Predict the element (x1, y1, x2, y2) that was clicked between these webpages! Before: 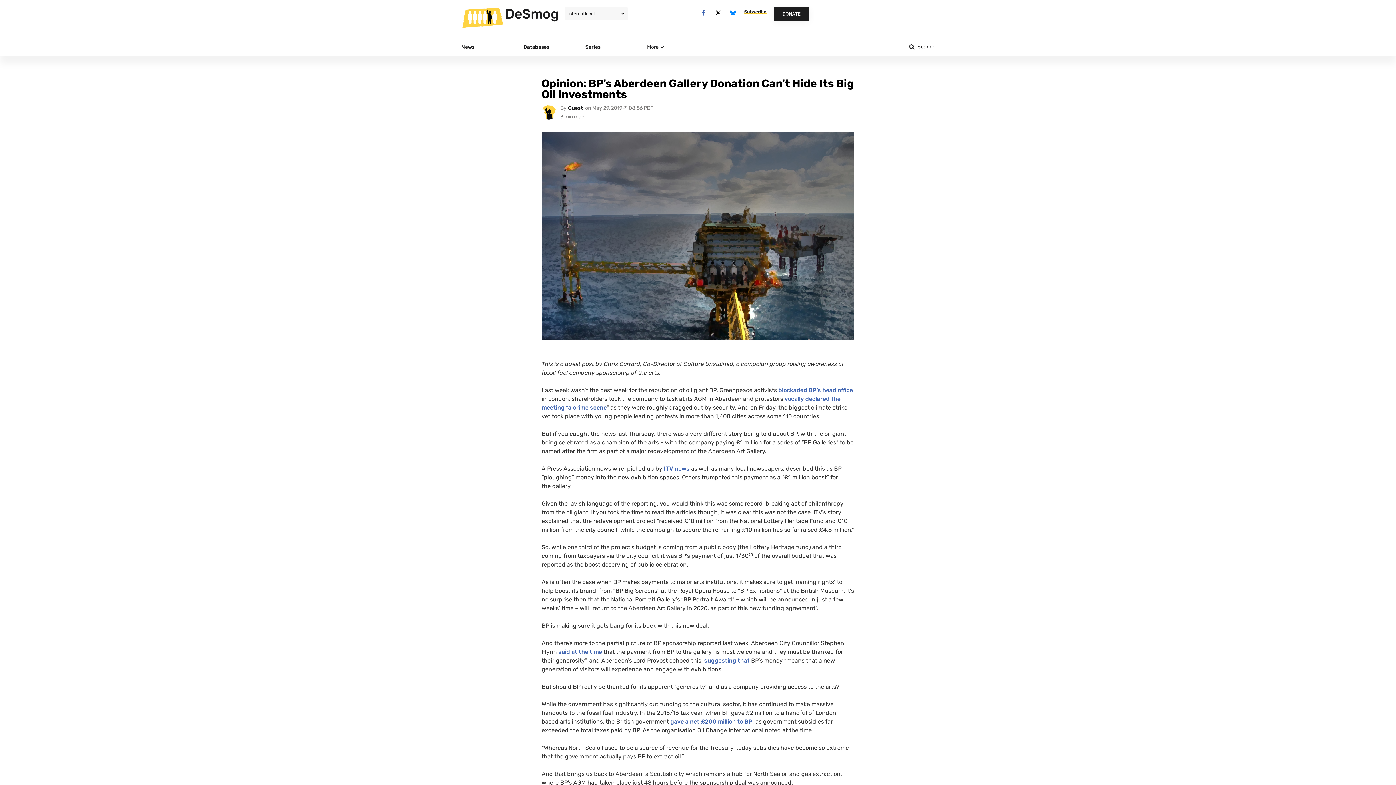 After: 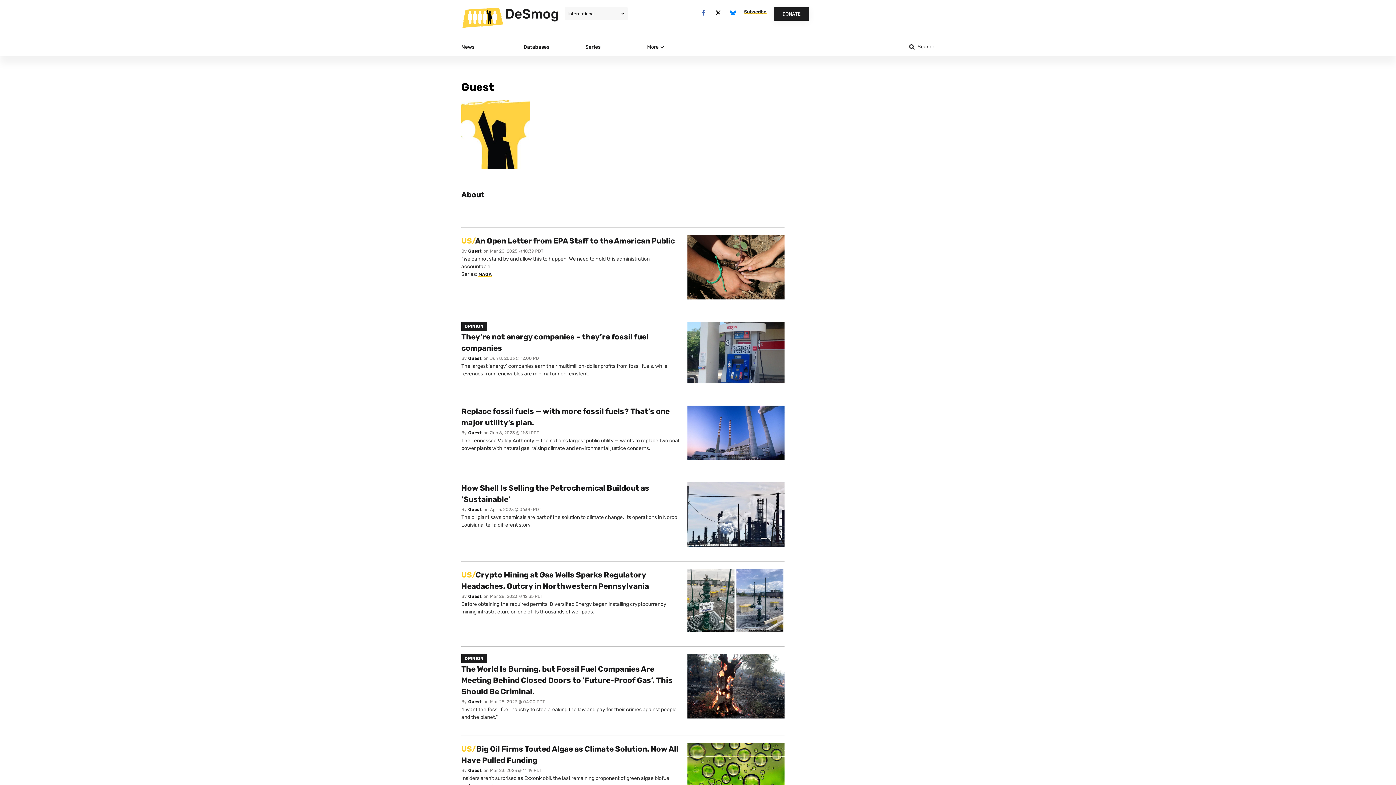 Action: bbox: (568, 104, 583, 111) label: Guest